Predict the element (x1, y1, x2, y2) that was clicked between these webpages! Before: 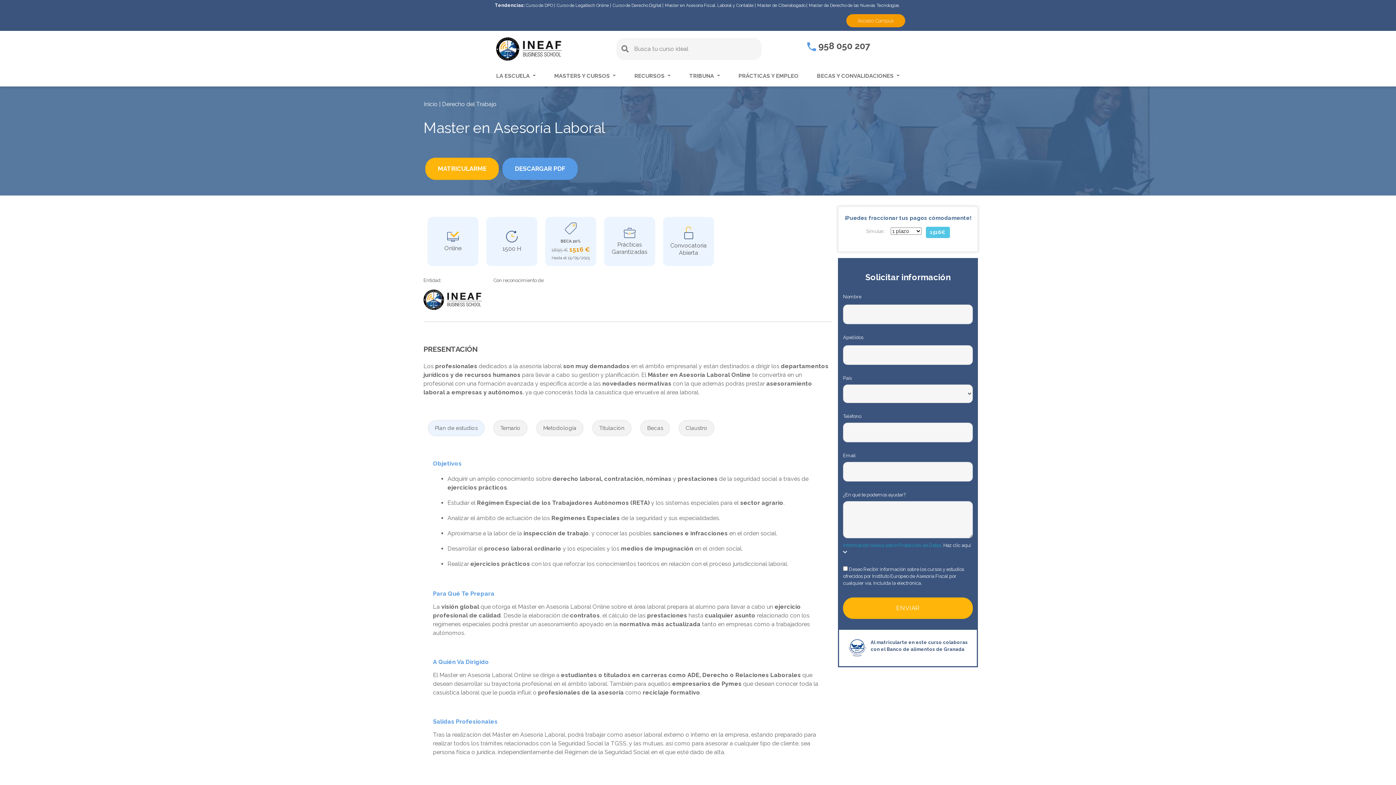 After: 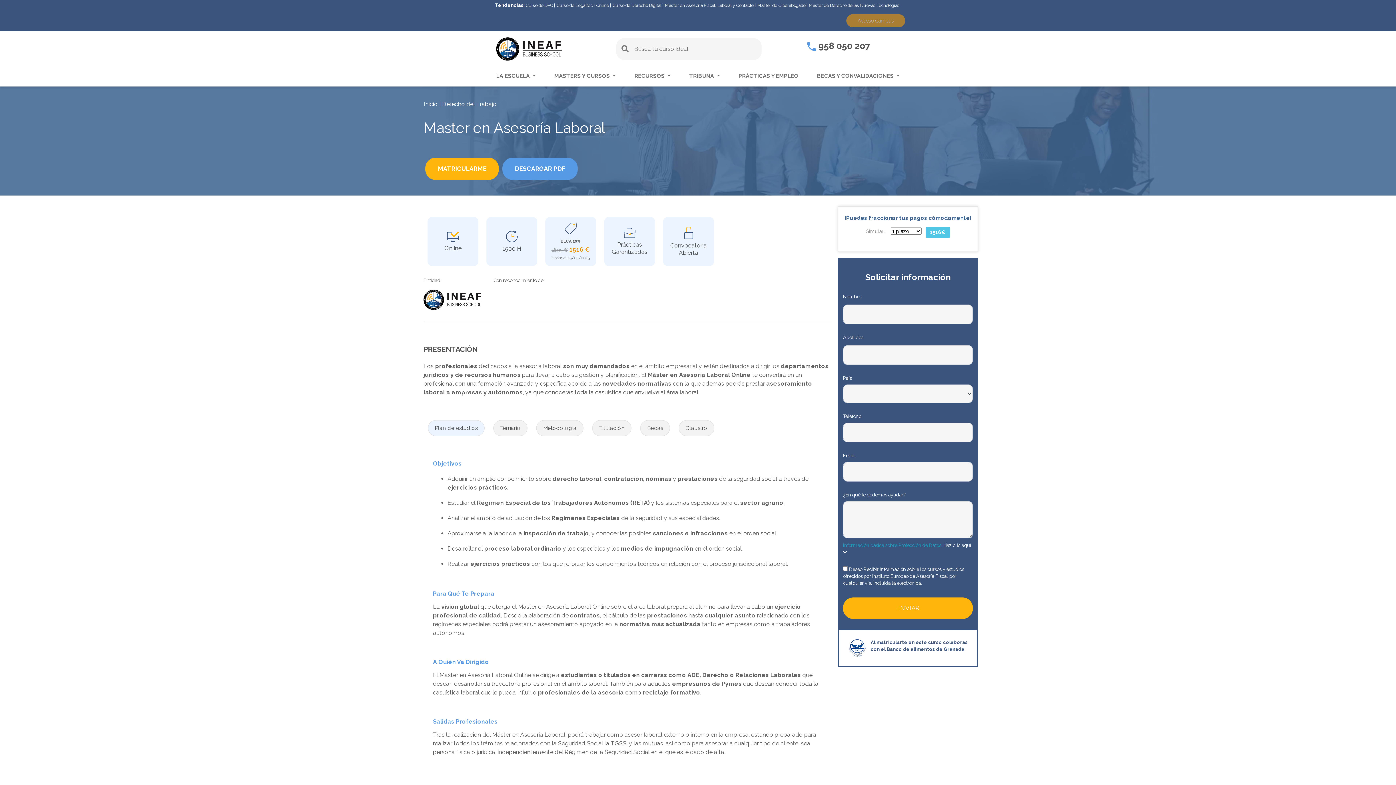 Action: bbox: (854, 16, 897, 24) label: Acceso Campus